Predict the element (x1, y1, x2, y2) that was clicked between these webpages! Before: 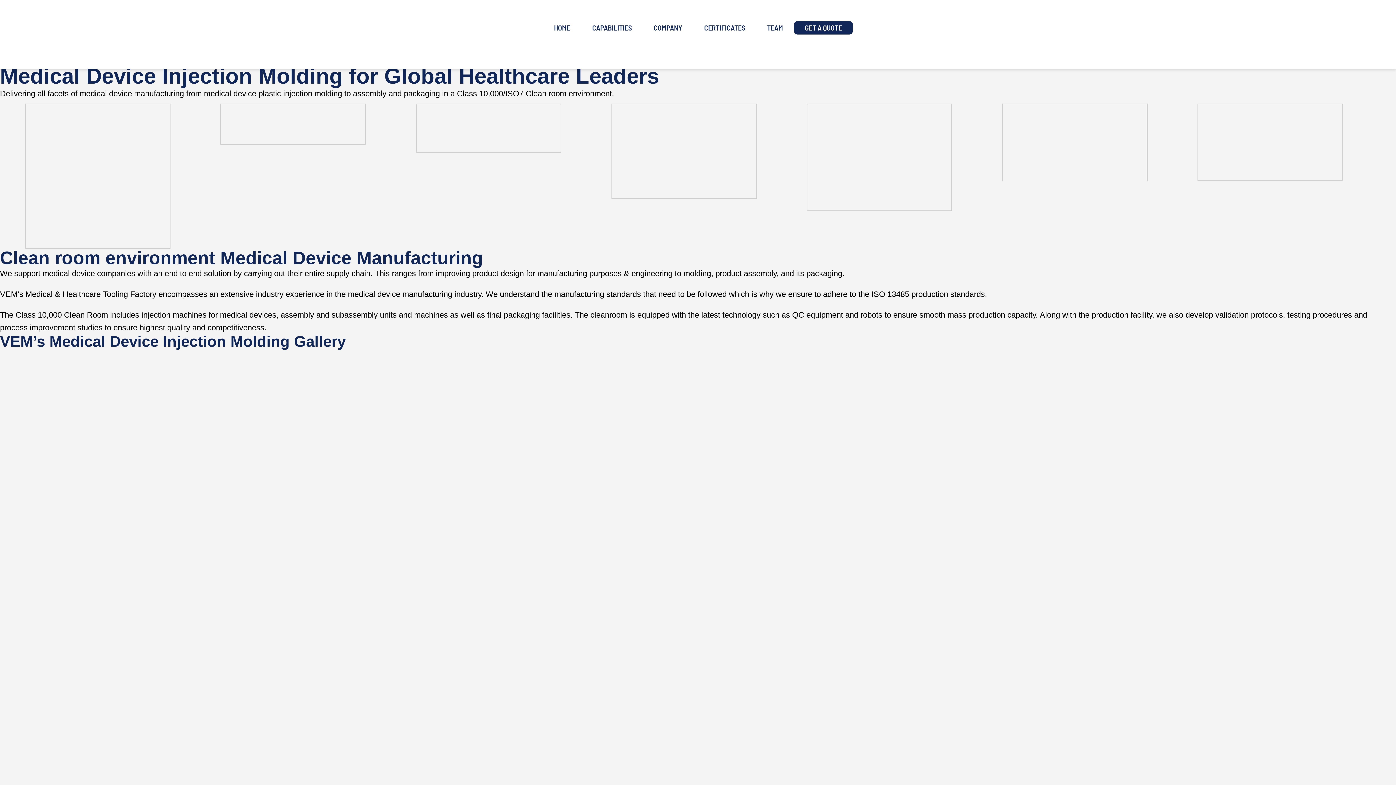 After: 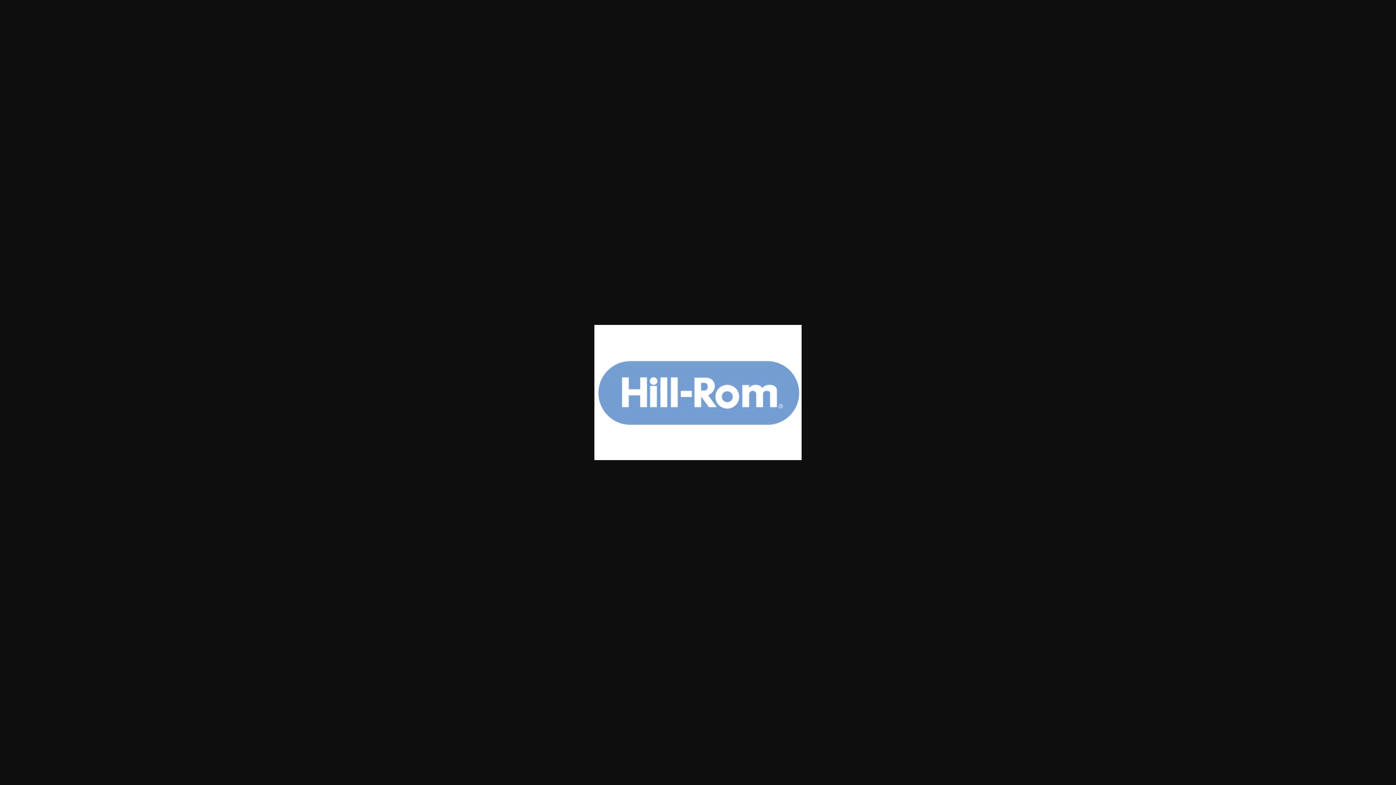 Action: bbox: (611, 192, 756, 198)